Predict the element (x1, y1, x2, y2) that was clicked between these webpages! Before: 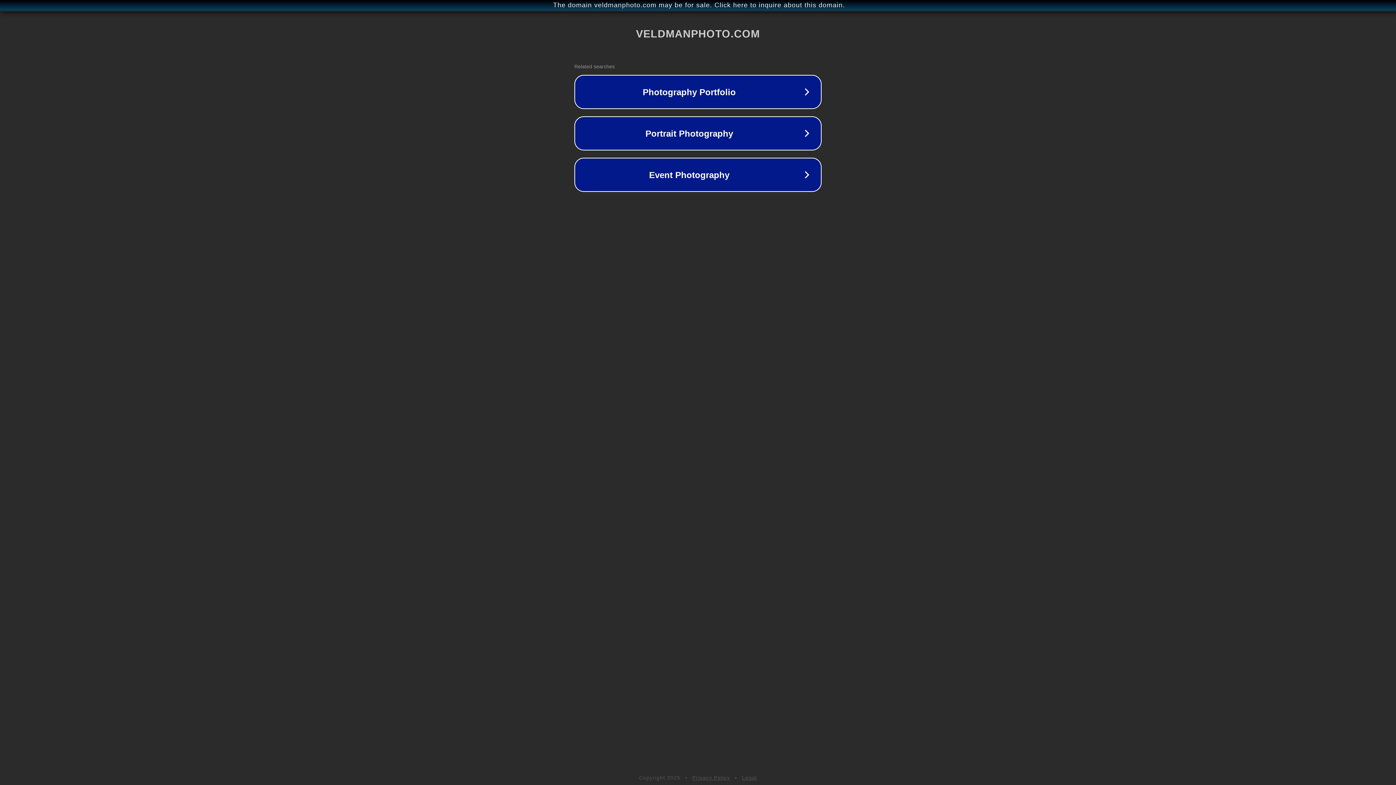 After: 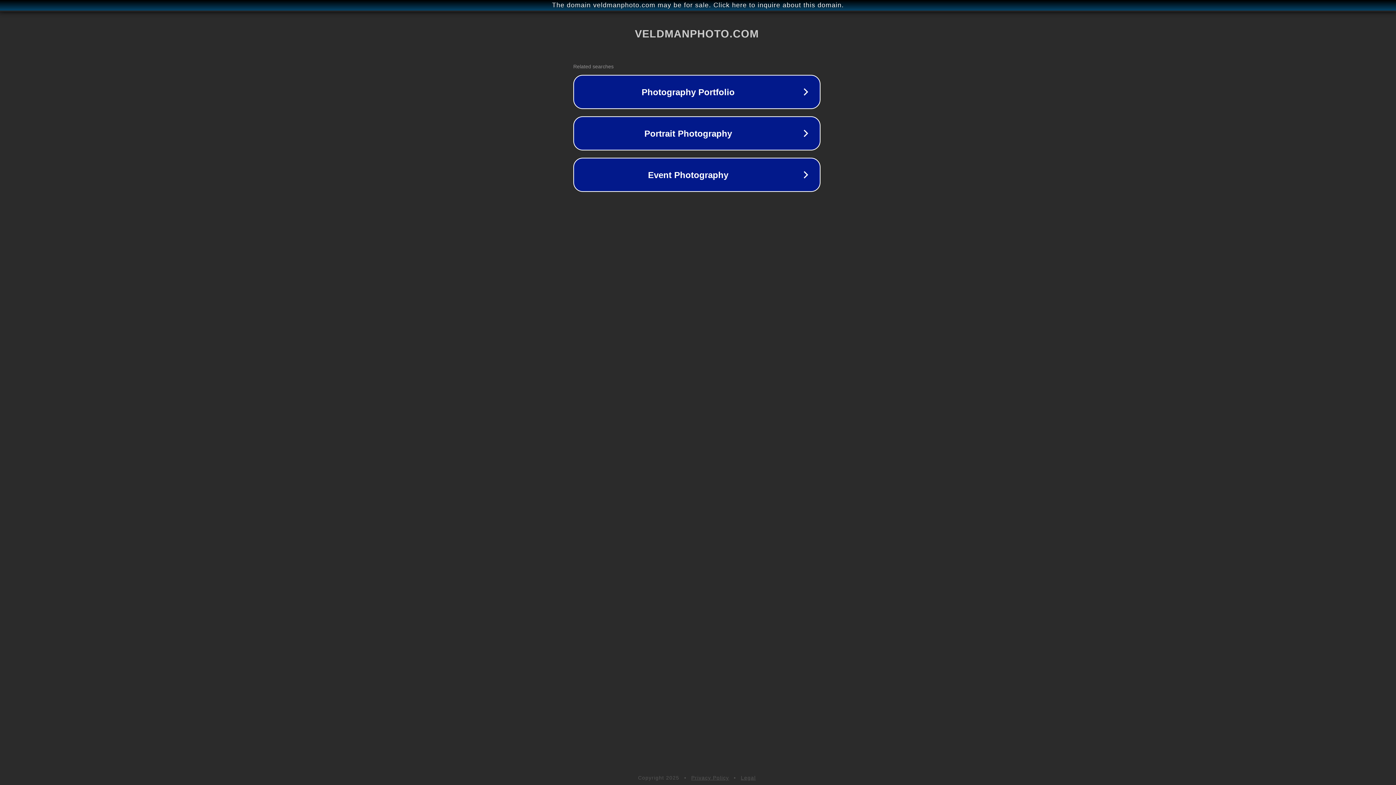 Action: bbox: (1, 1, 1397, 9) label: The domain veldmanphoto.com may be for sale. Click here to inquire about this domain.